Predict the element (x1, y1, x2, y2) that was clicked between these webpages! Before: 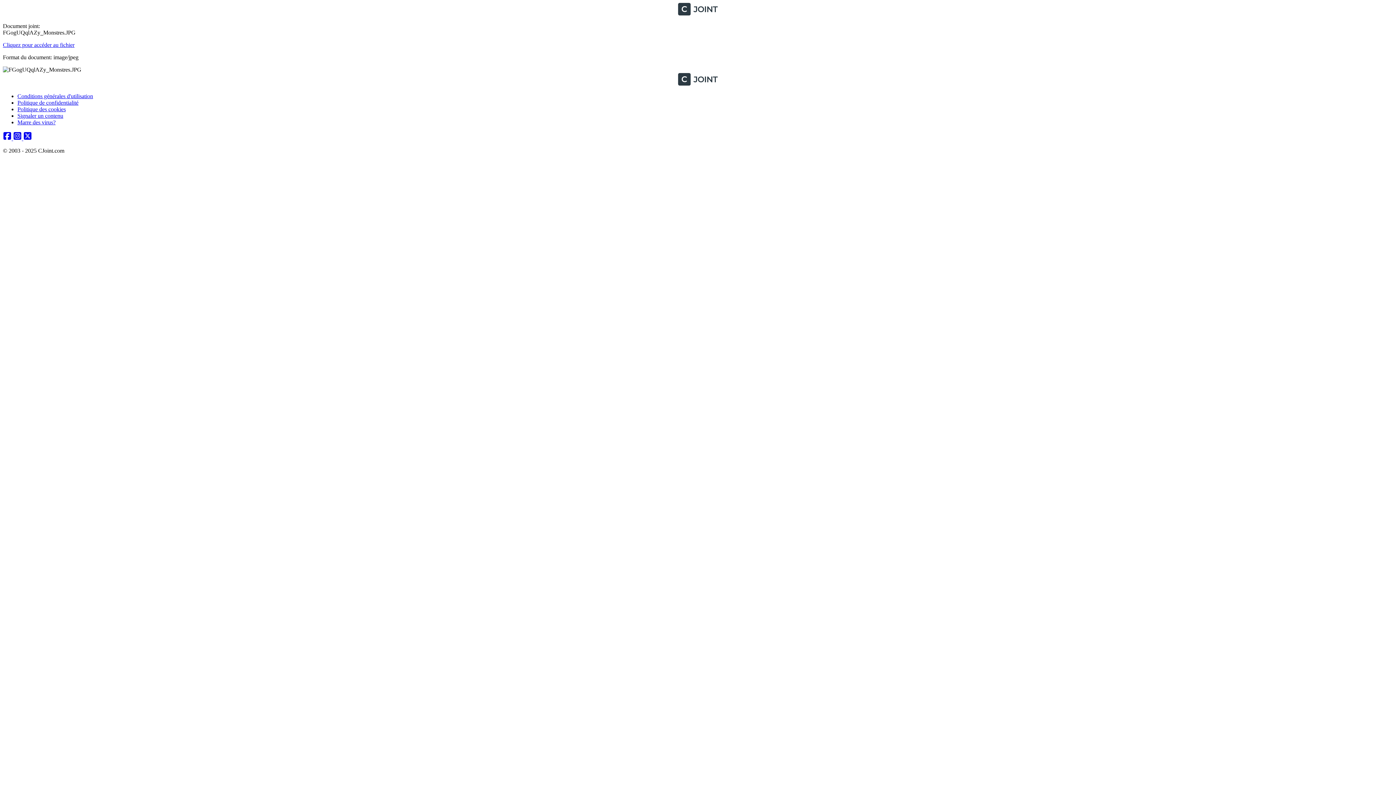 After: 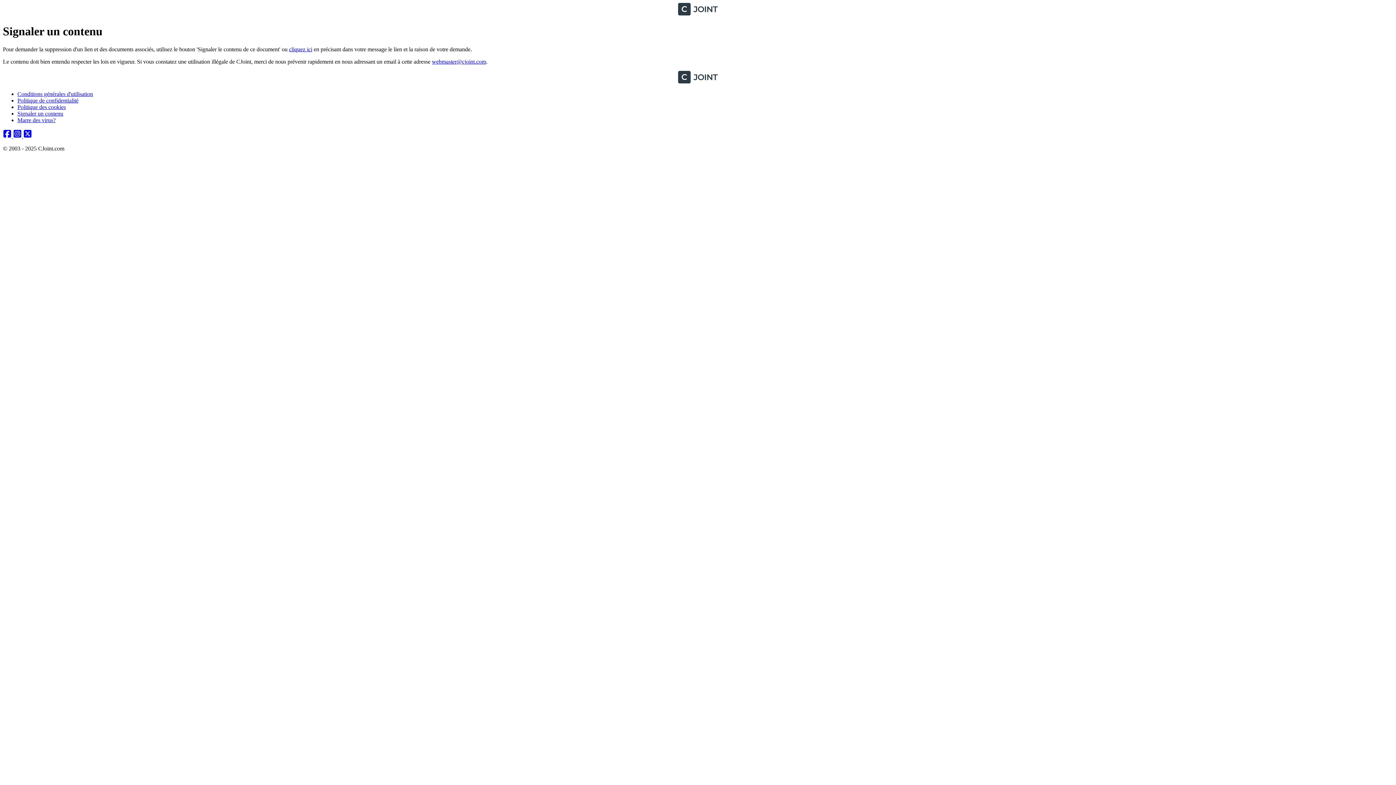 Action: bbox: (17, 112, 63, 118) label: Signaler un contenu